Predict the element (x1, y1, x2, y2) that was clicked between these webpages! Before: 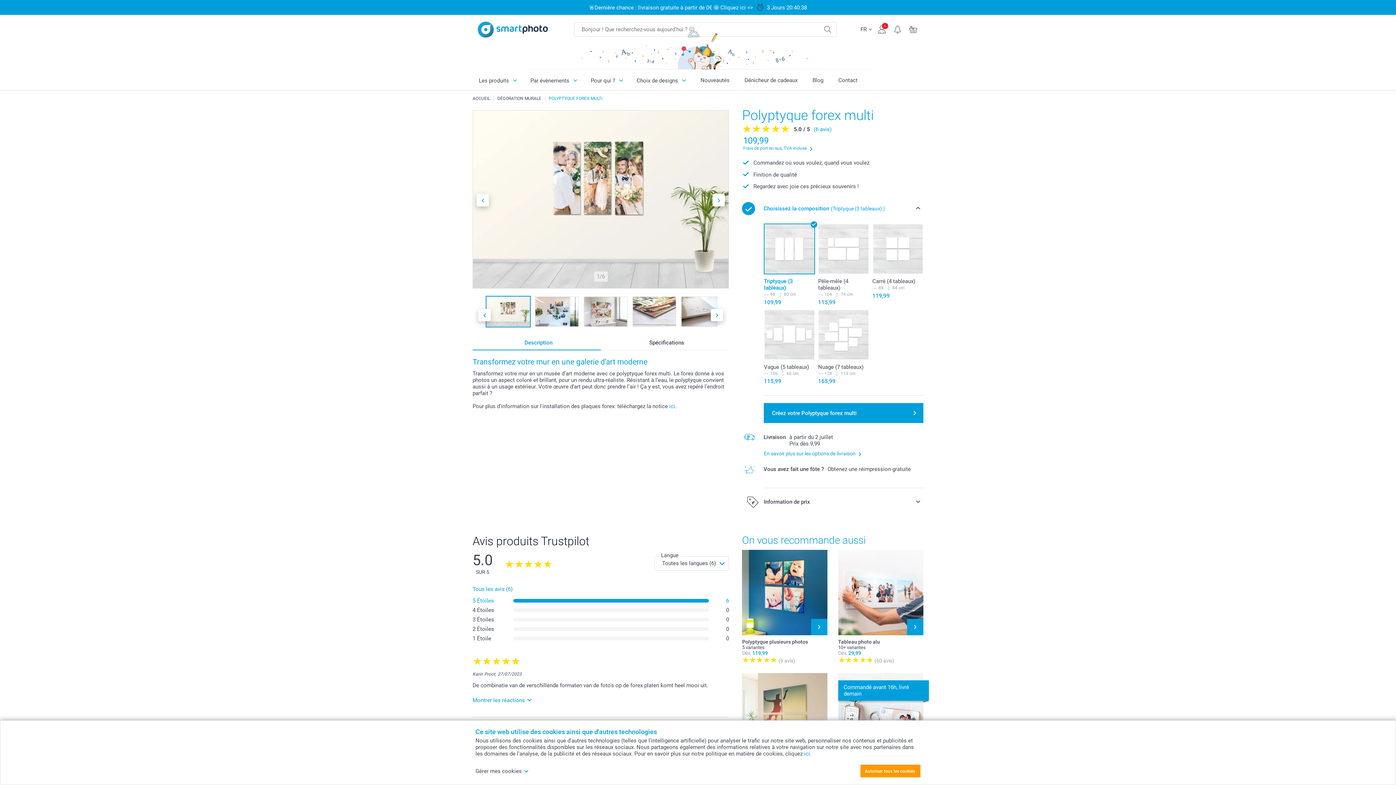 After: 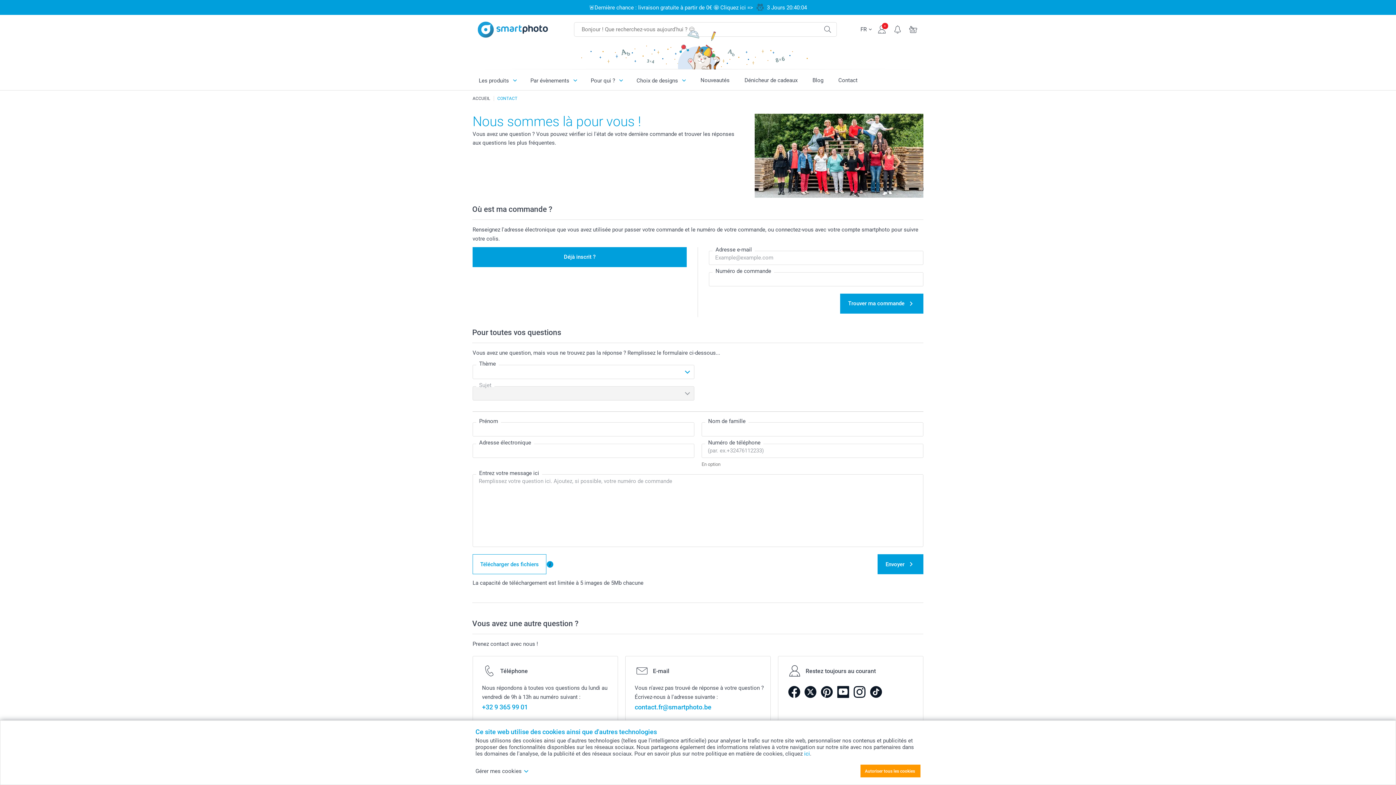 Action: bbox: (830, 71, 865, 89) label: Contact